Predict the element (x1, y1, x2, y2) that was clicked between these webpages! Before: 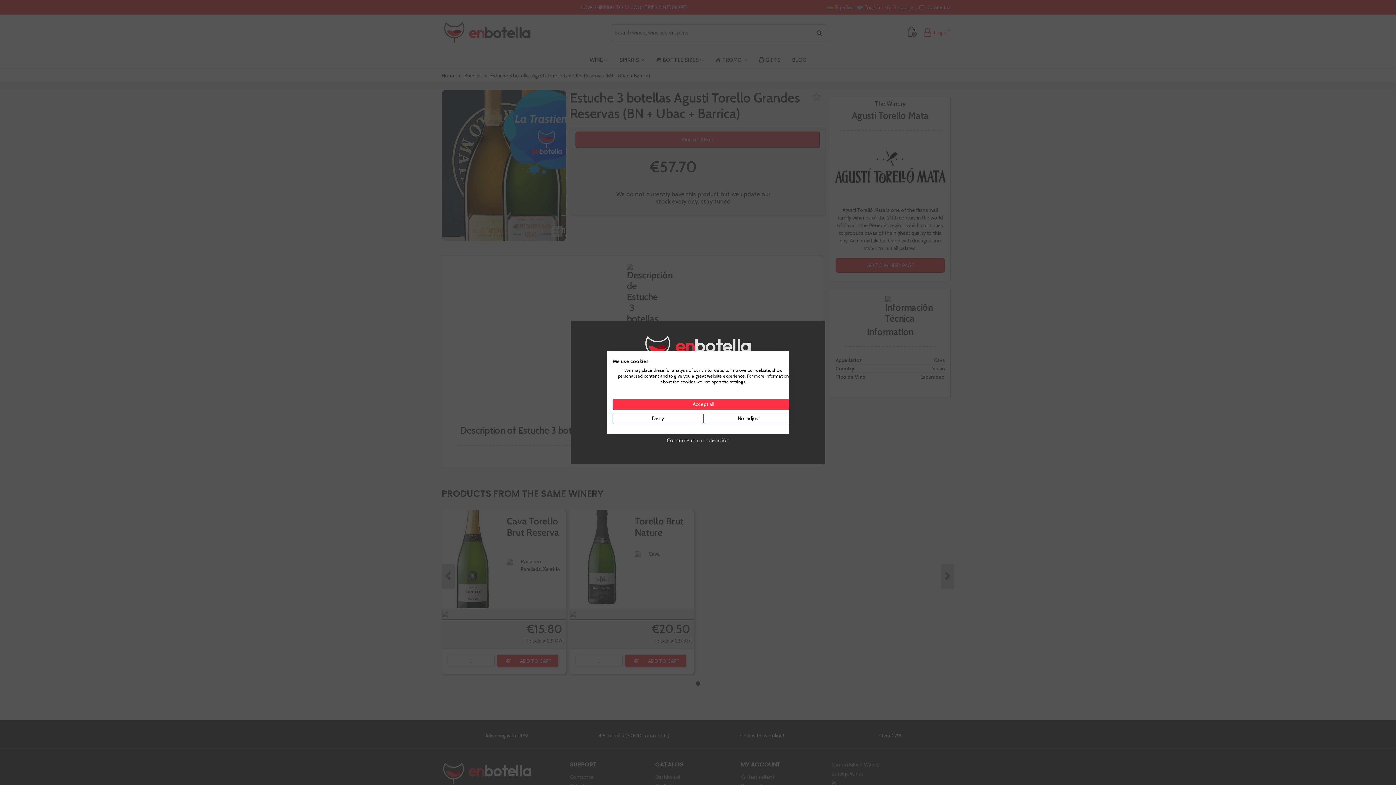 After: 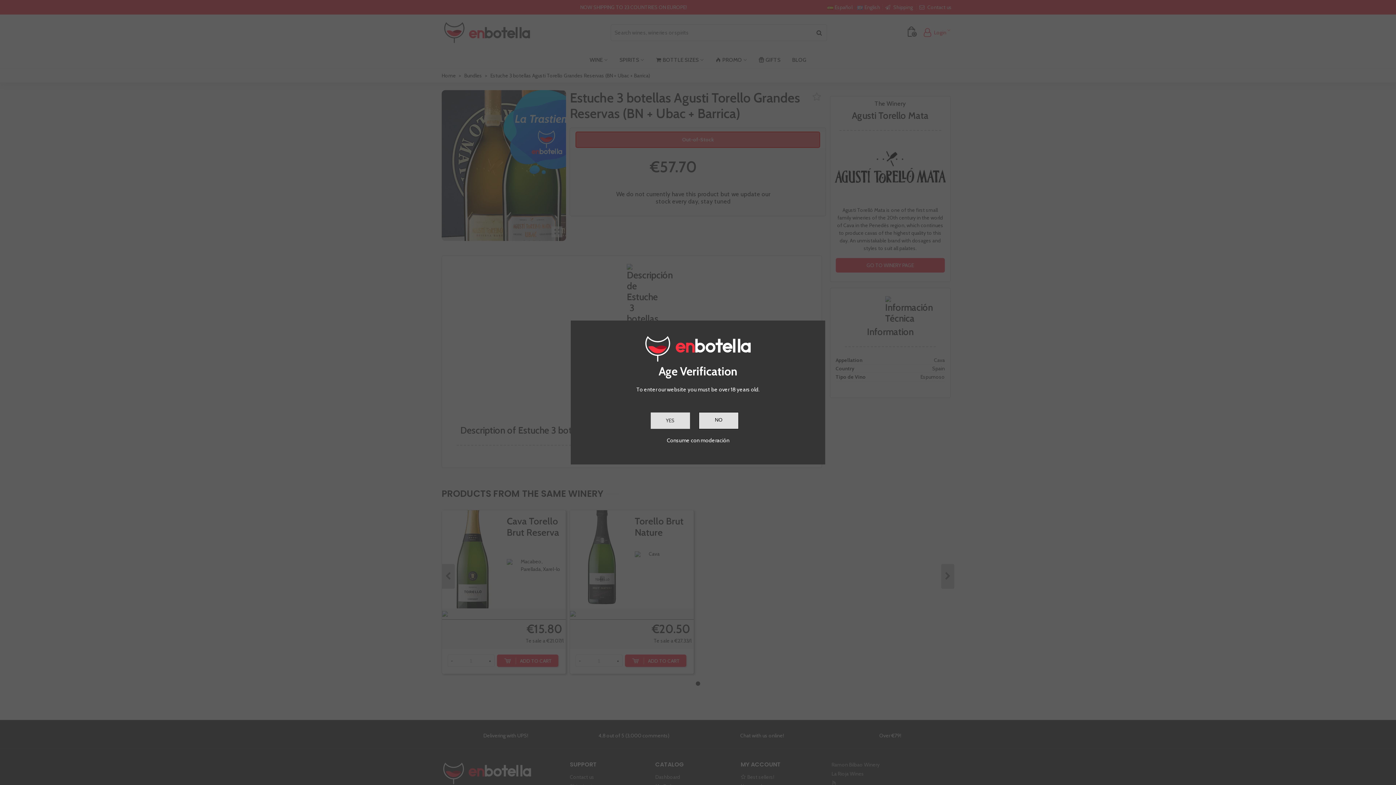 Action: bbox: (612, 398, 794, 410) label: Accept all cookies